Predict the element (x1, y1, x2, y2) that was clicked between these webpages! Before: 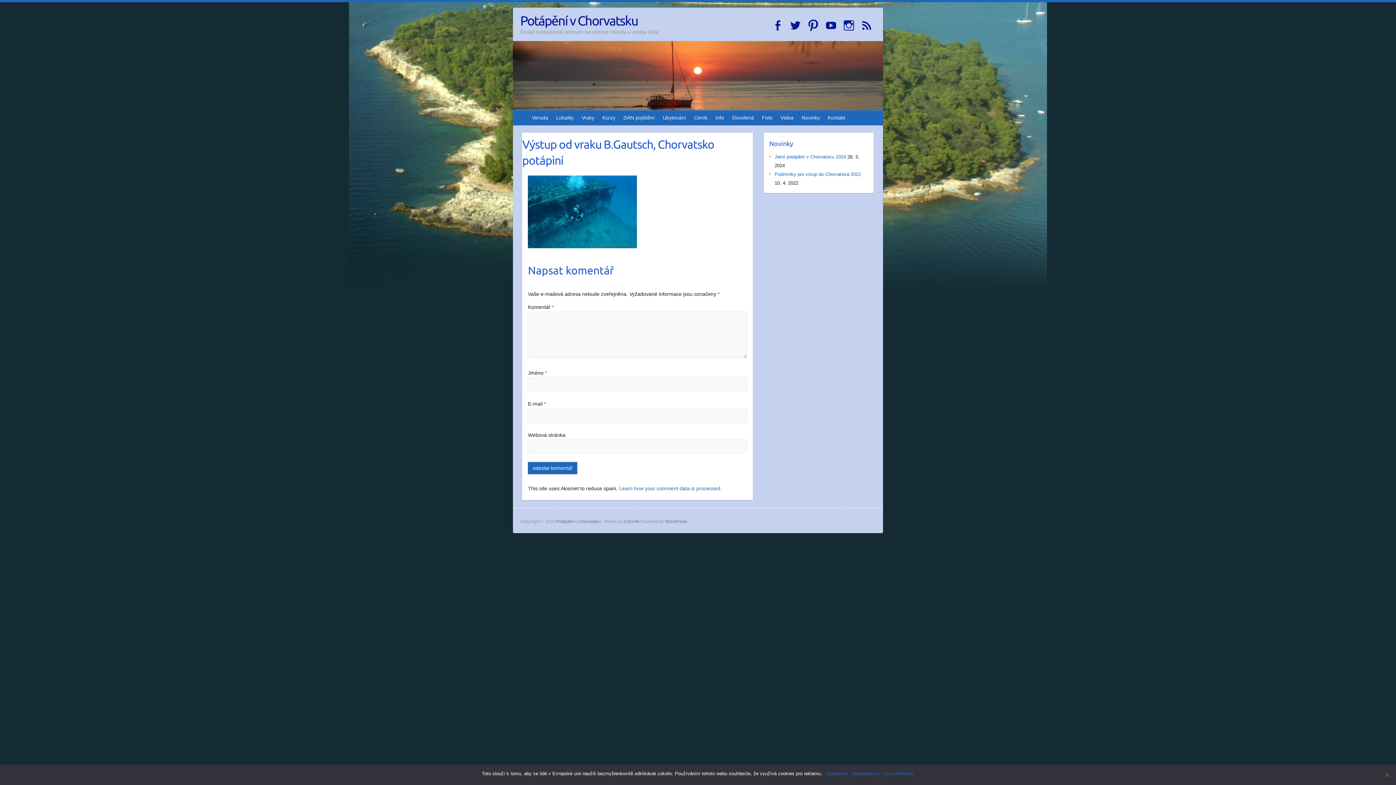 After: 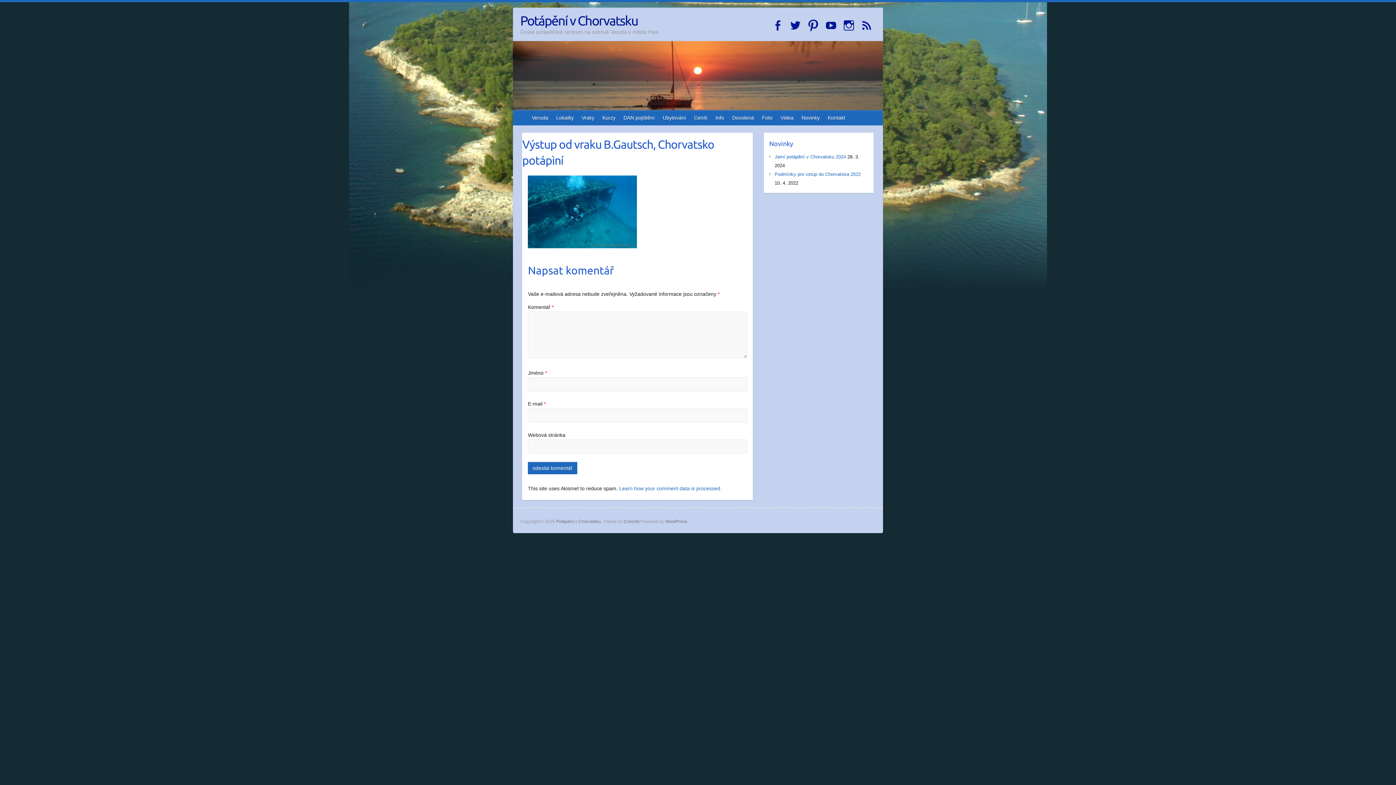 Action: bbox: (852, 770, 879, 777) label: Nesouhlasím